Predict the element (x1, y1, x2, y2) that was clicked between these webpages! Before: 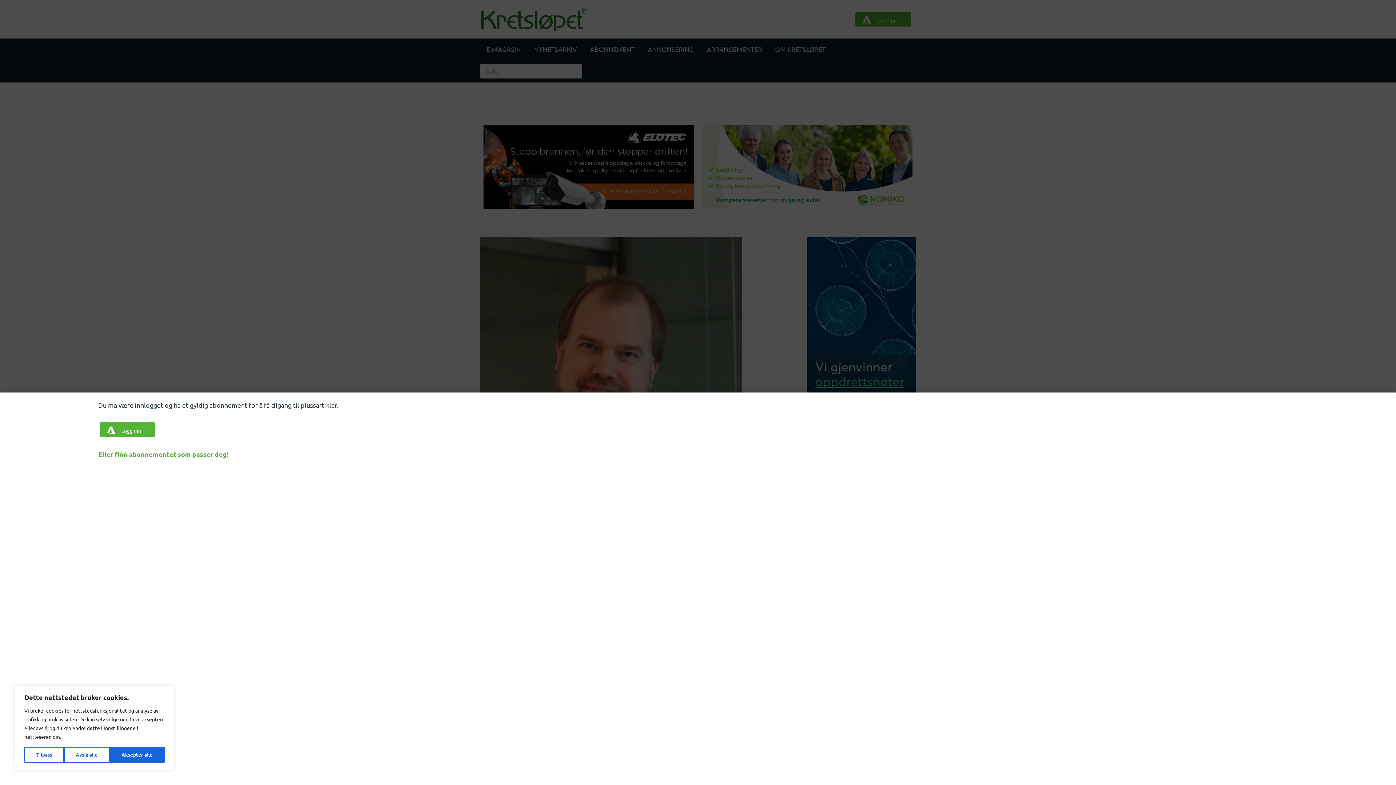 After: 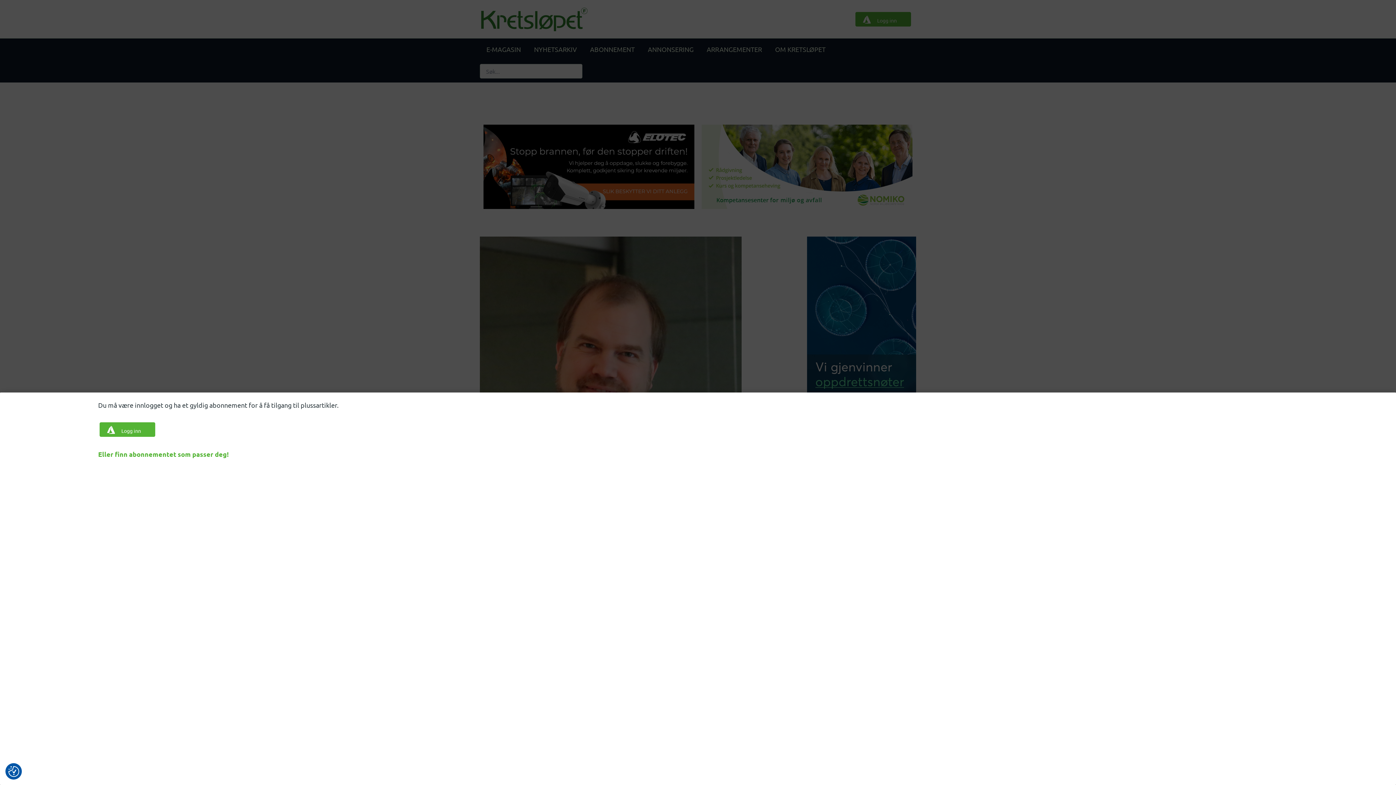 Action: label: Aksepter alle bbox: (109, 747, 164, 763)